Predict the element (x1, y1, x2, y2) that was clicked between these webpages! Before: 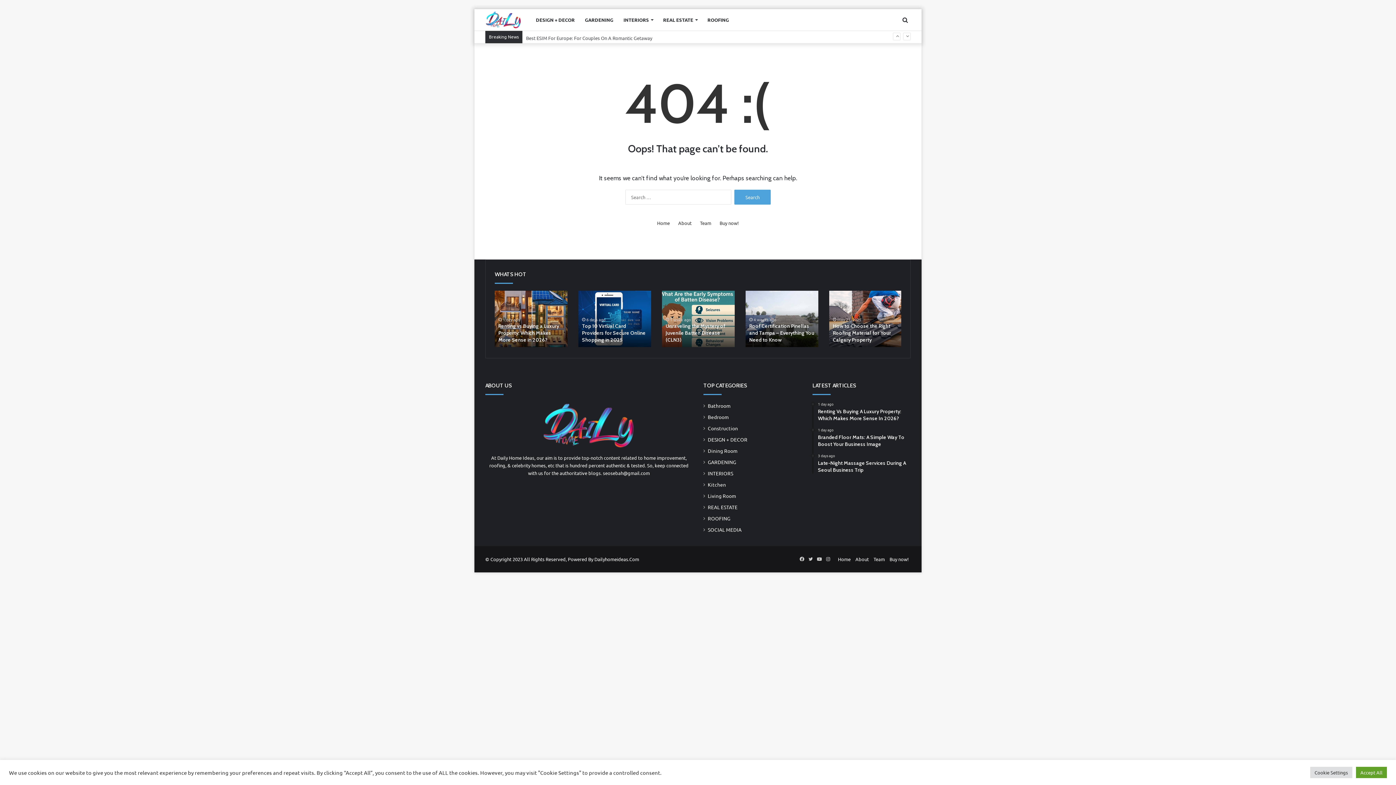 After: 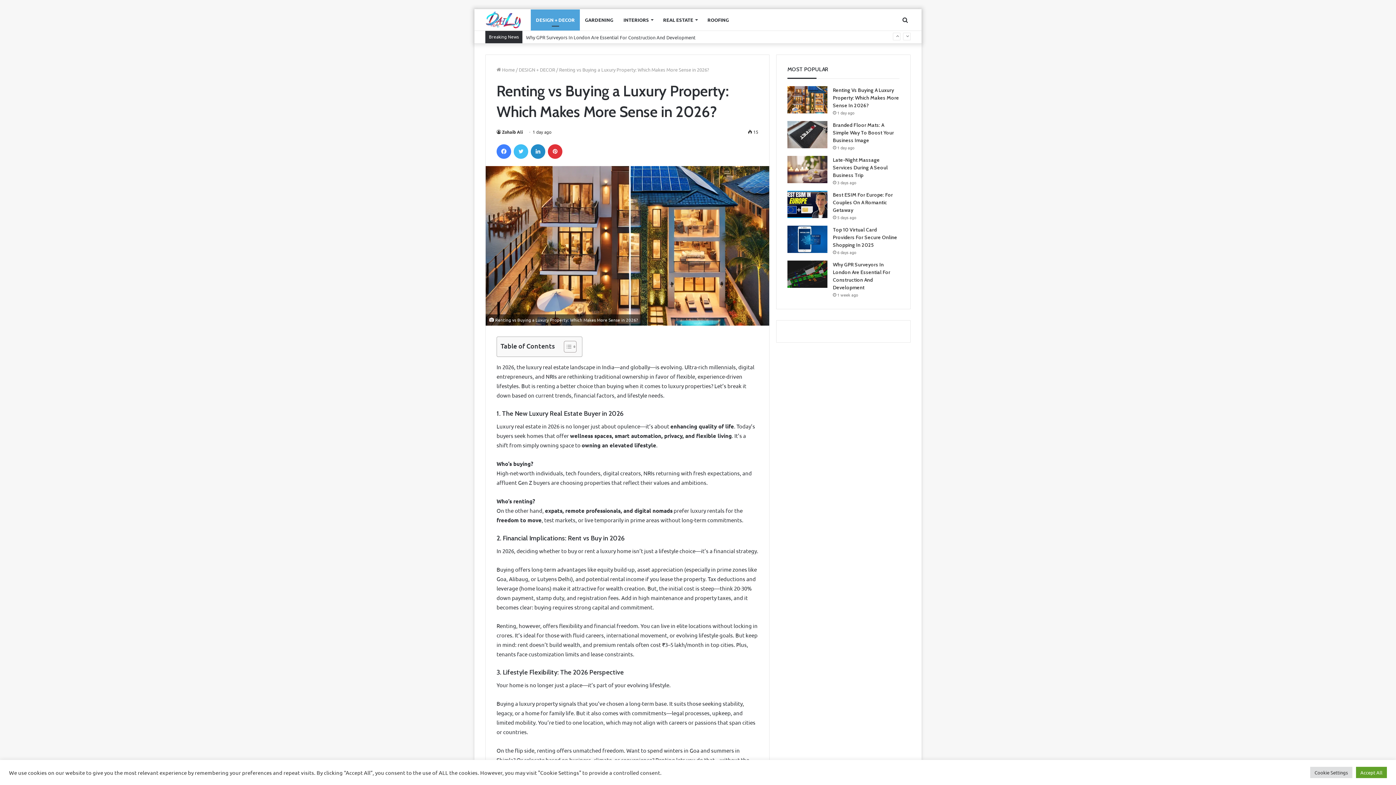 Action: bbox: (498, 322, 559, 343) label: Renting vs Buying a Luxury Property: Which Makes More Sense in 2026?